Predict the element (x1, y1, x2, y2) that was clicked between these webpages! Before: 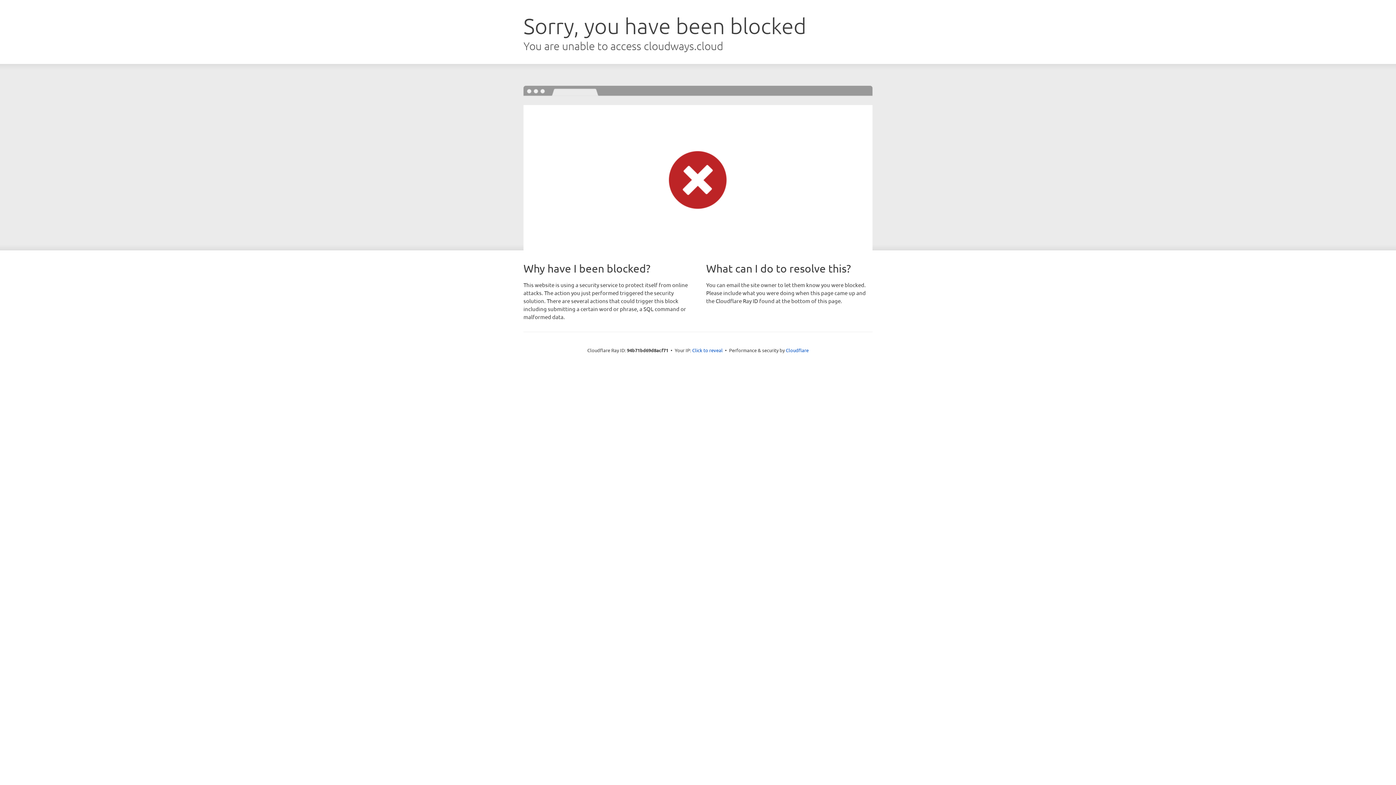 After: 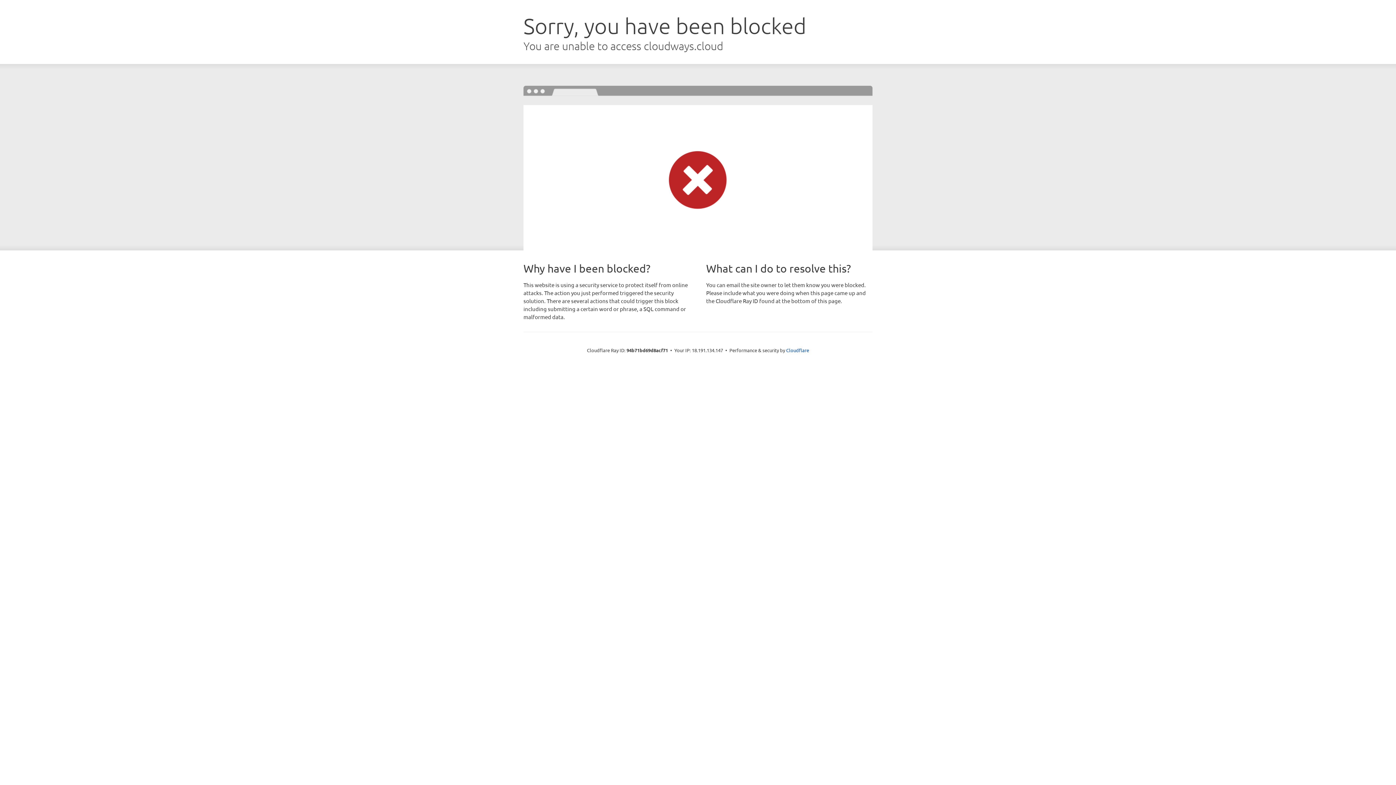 Action: label: Click to reveal bbox: (692, 346, 722, 353)